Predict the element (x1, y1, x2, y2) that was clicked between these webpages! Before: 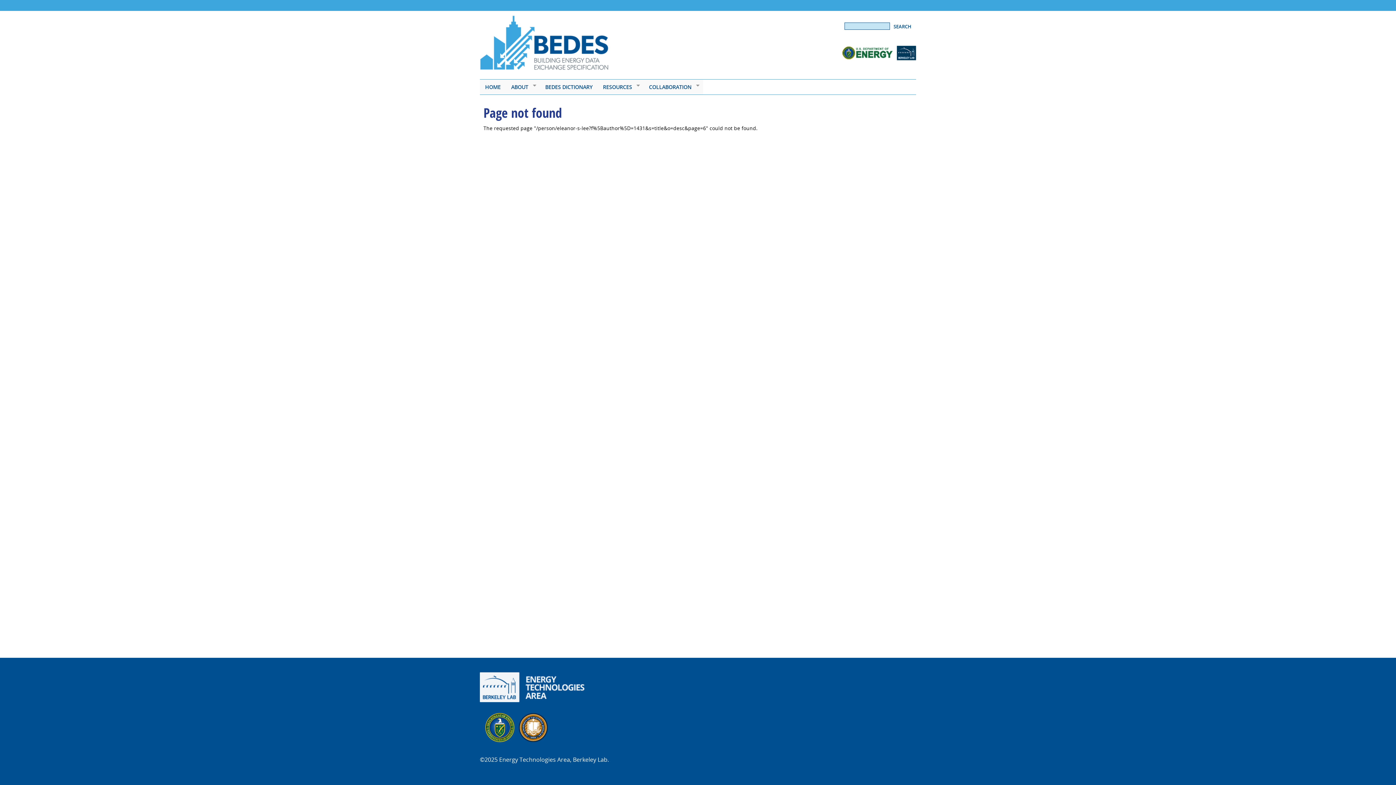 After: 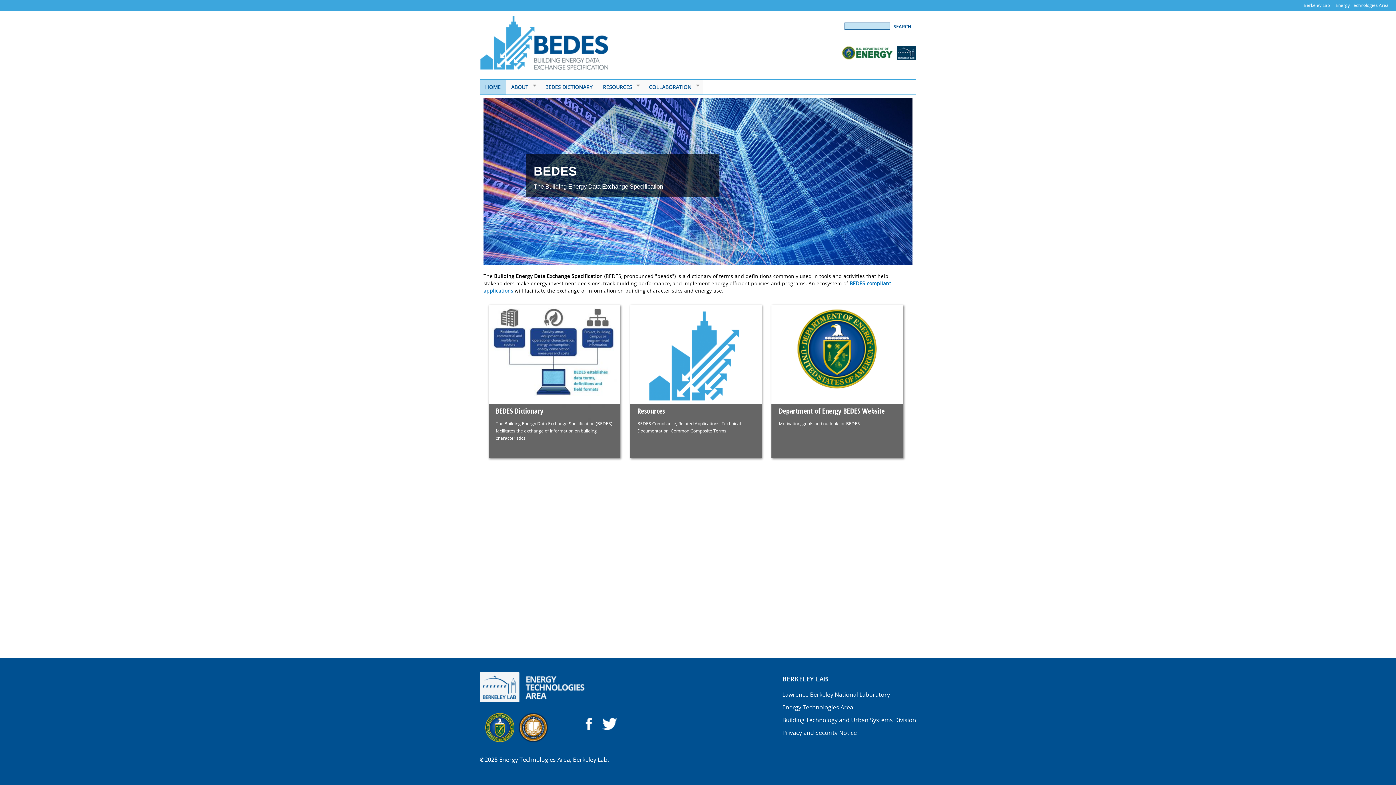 Action: bbox: (480, 15, 698, 79)